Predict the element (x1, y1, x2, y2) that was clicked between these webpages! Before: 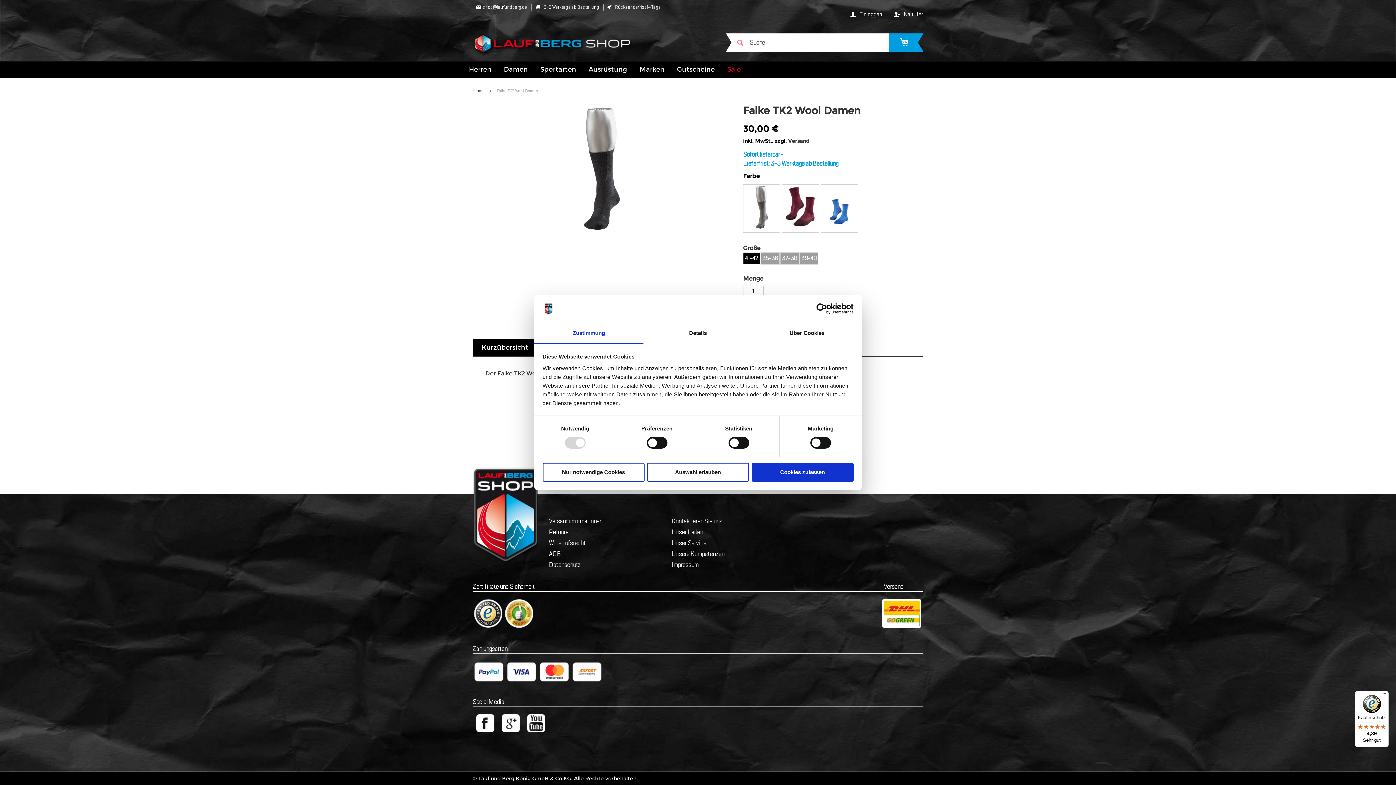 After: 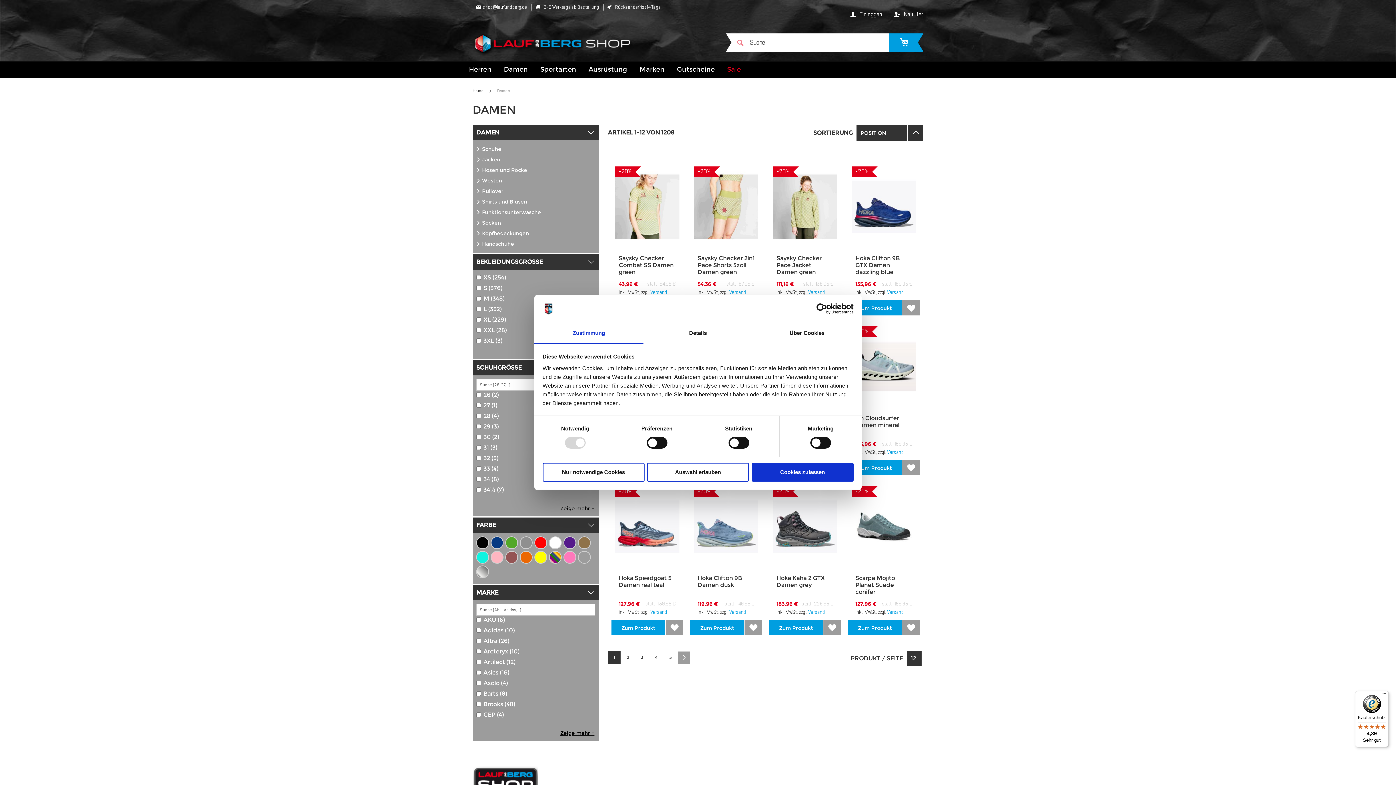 Action: bbox: (500, 61, 531, 77) label: Damen